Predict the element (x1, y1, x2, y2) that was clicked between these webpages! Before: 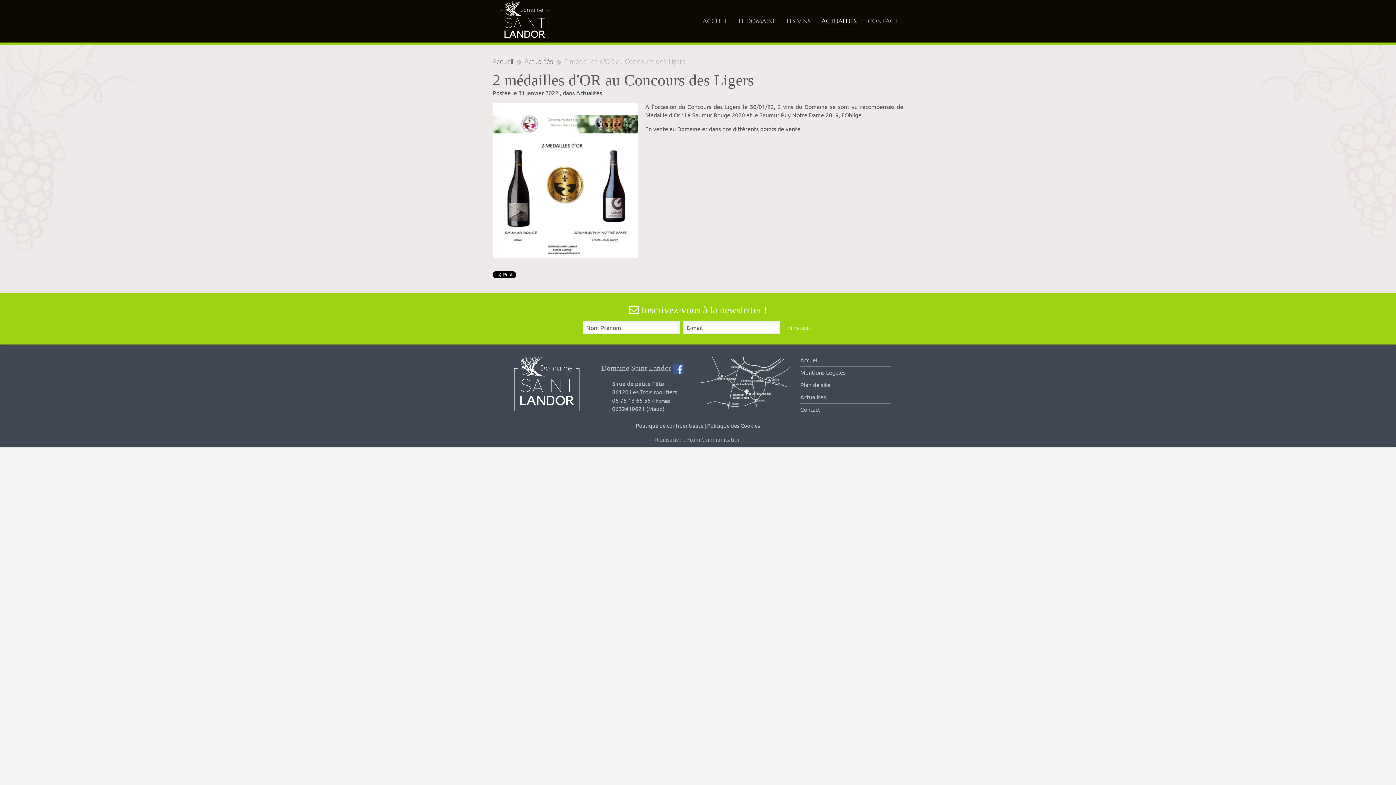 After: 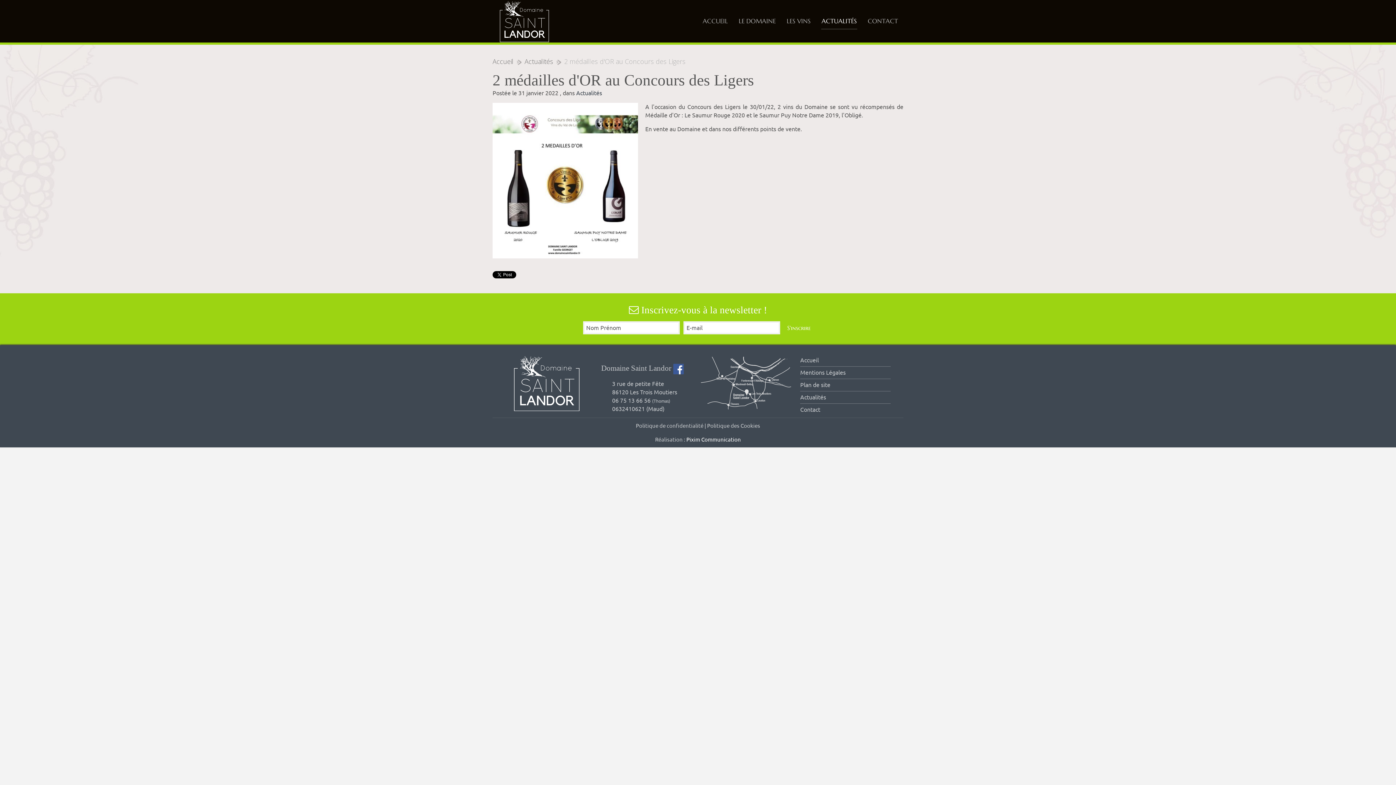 Action: bbox: (686, 436, 741, 442) label: Pixim Communication